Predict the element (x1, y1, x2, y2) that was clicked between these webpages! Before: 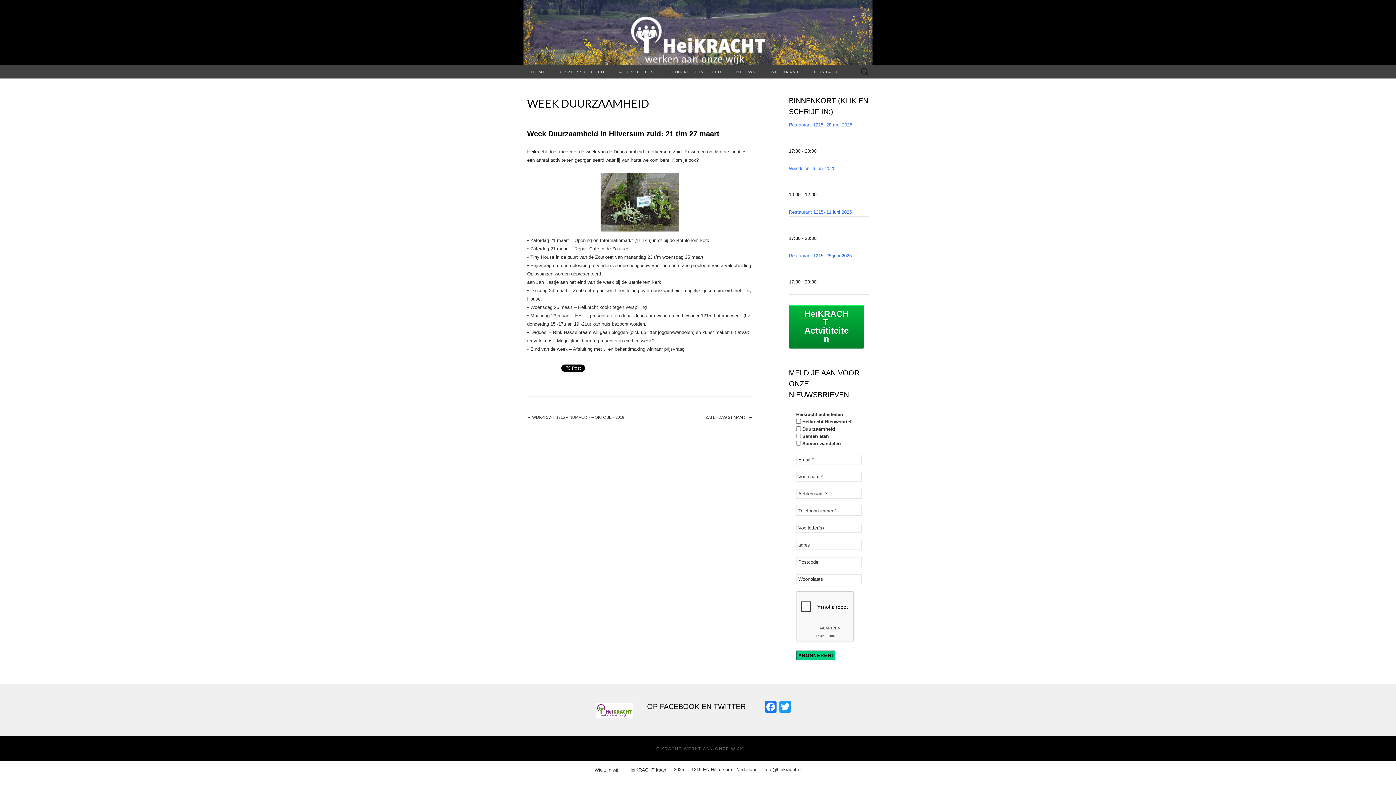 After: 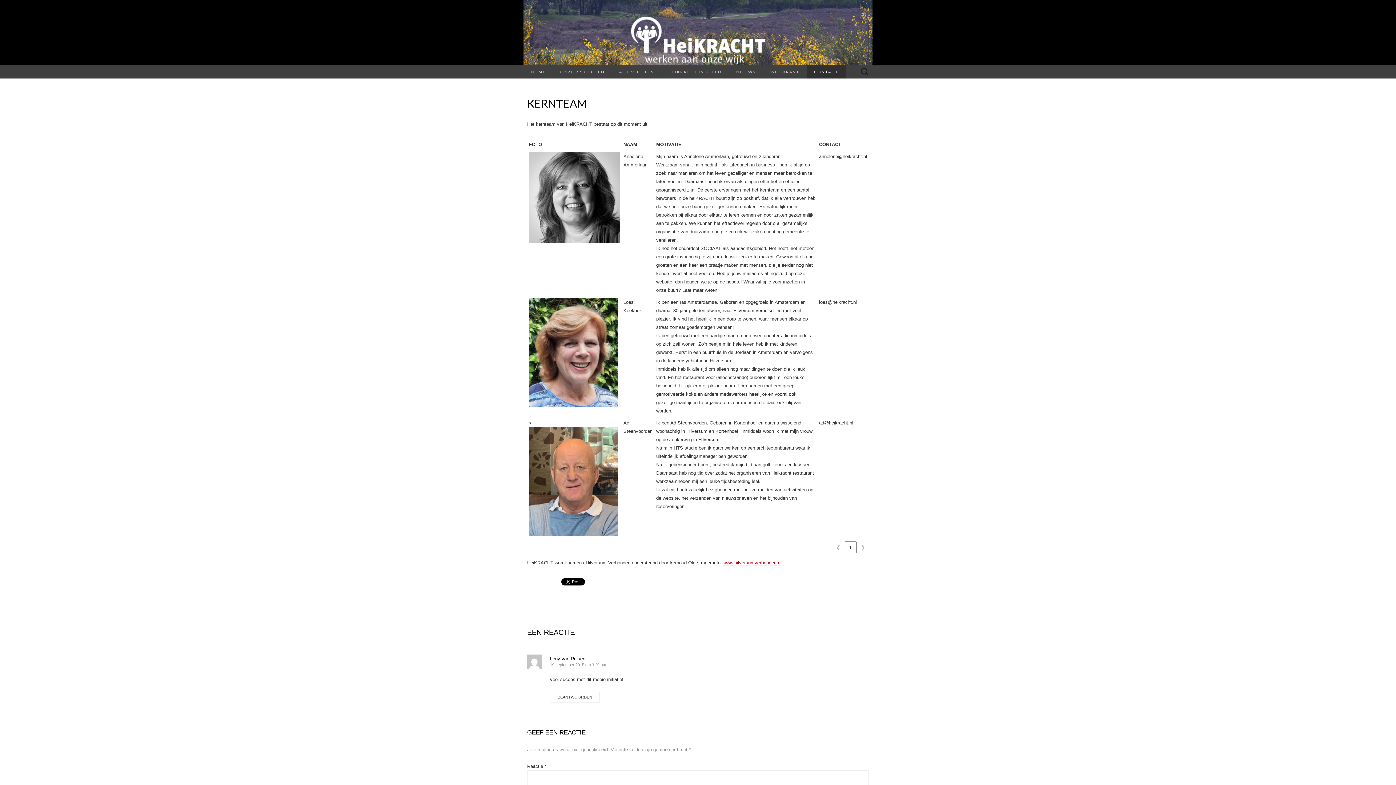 Action: bbox: (594, 767, 618, 773) label: Wie zijn wij